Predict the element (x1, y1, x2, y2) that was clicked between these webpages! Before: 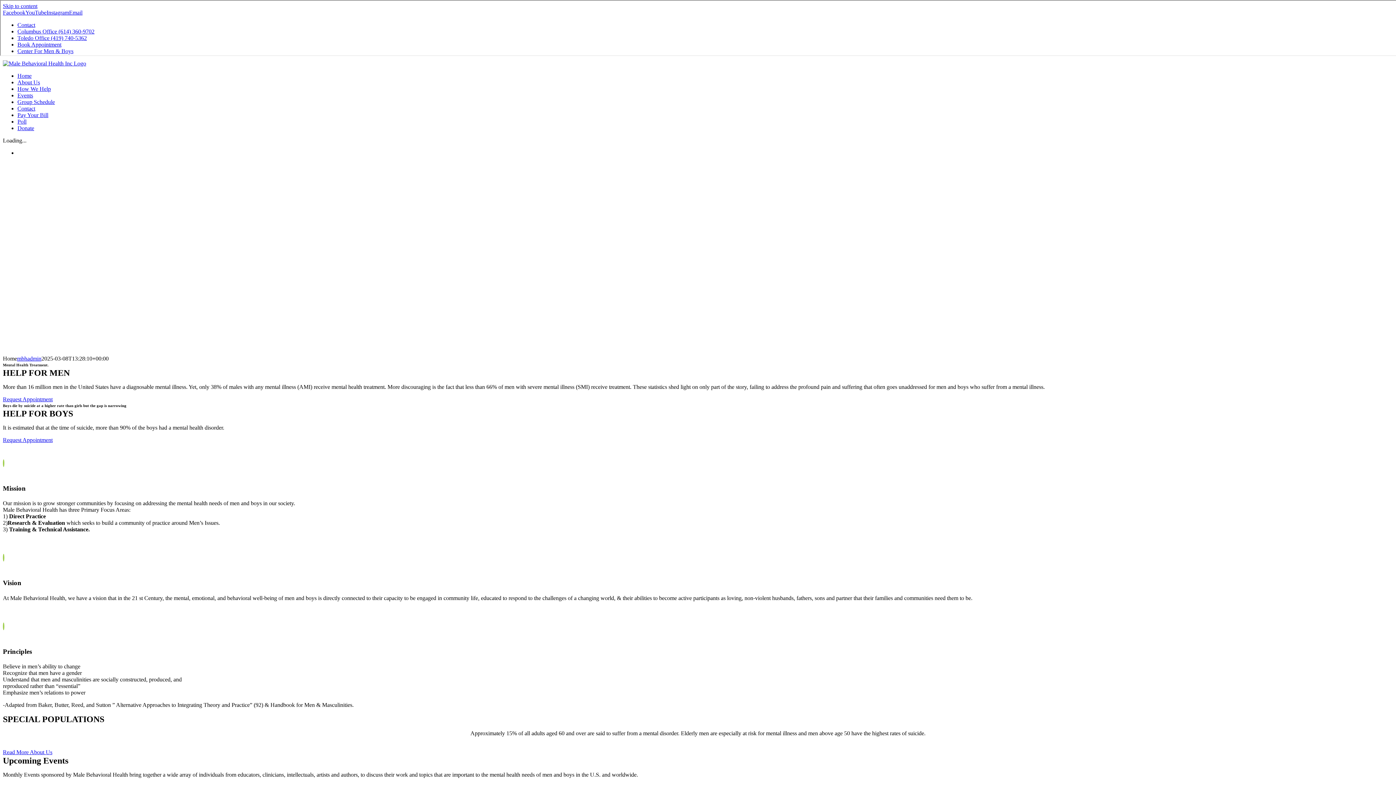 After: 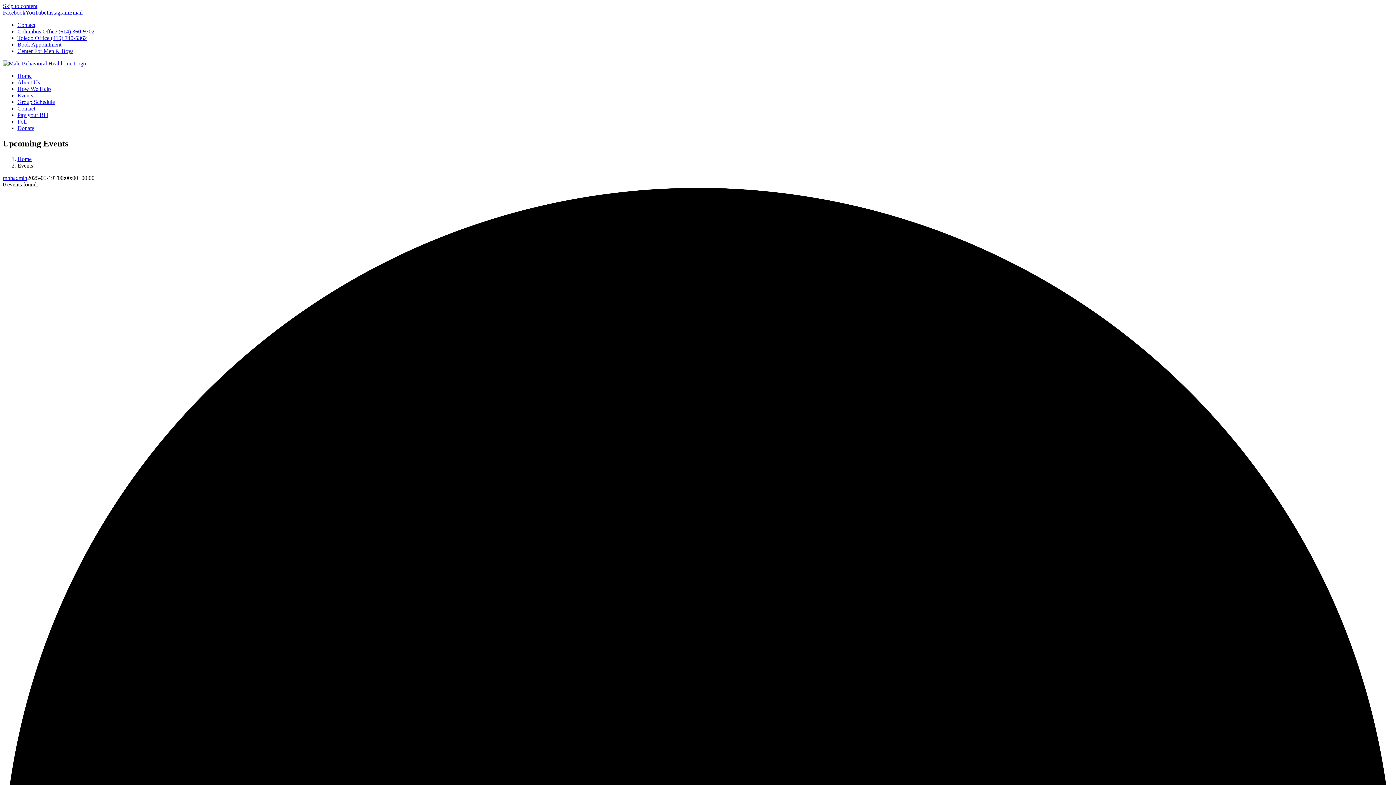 Action: bbox: (17, 92, 33, 98) label: Events